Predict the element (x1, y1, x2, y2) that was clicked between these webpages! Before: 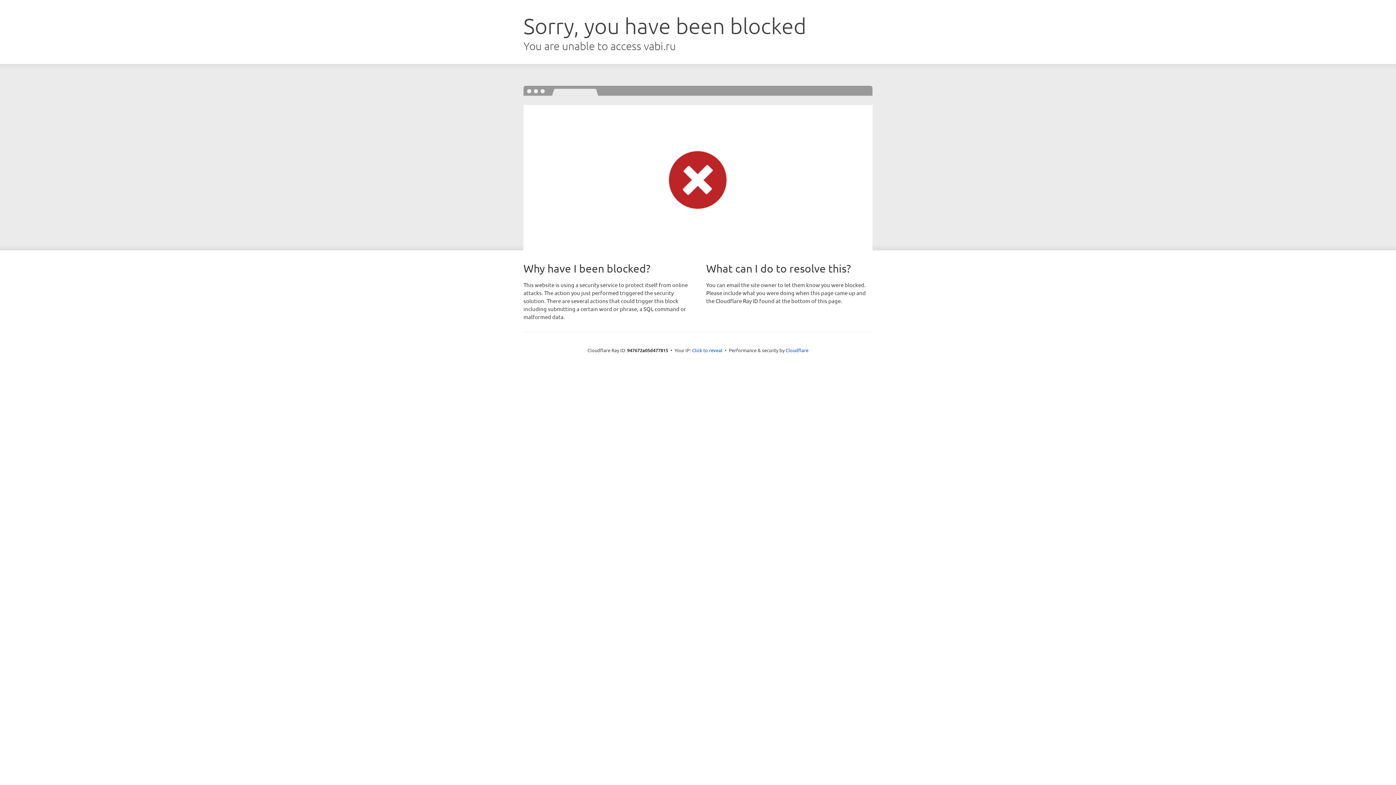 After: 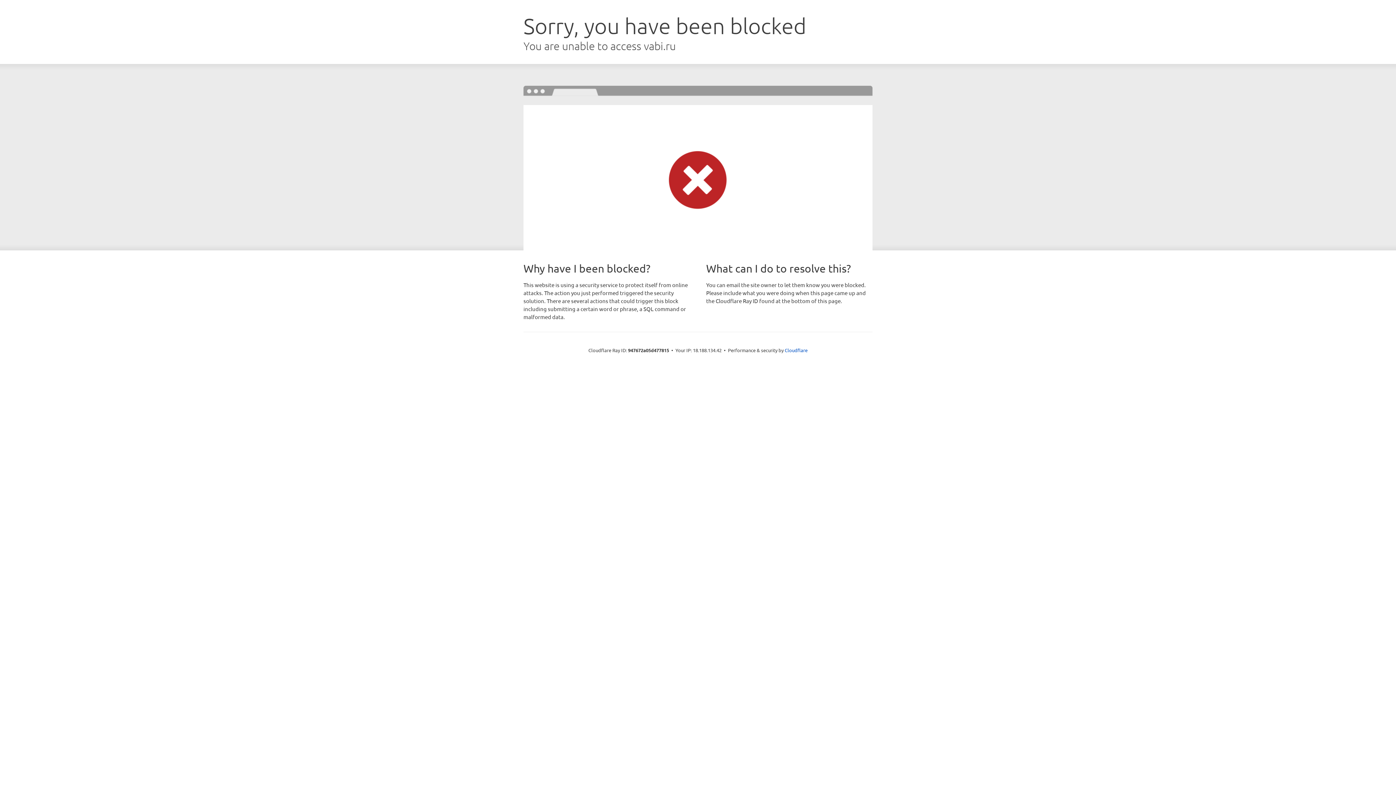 Action: bbox: (692, 346, 722, 353) label: Click to reveal